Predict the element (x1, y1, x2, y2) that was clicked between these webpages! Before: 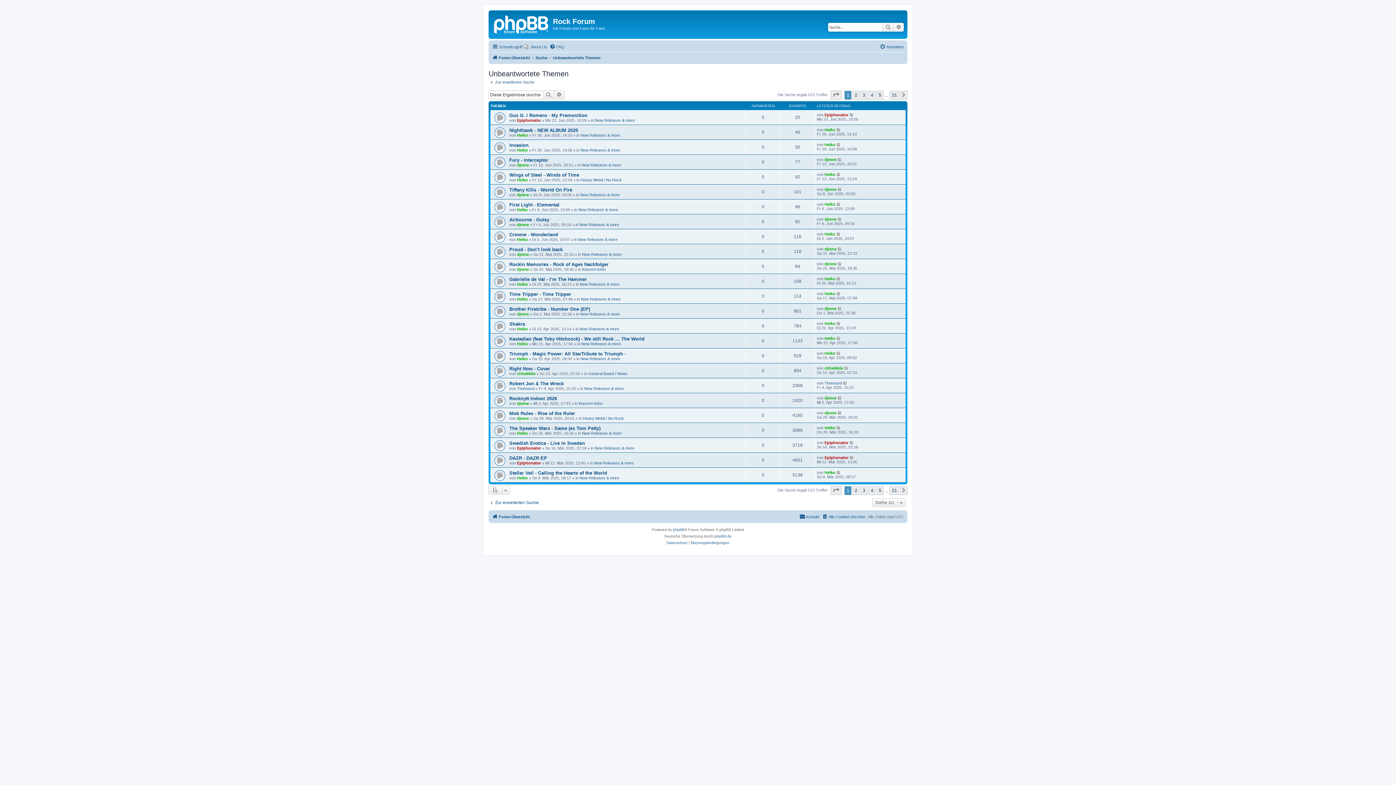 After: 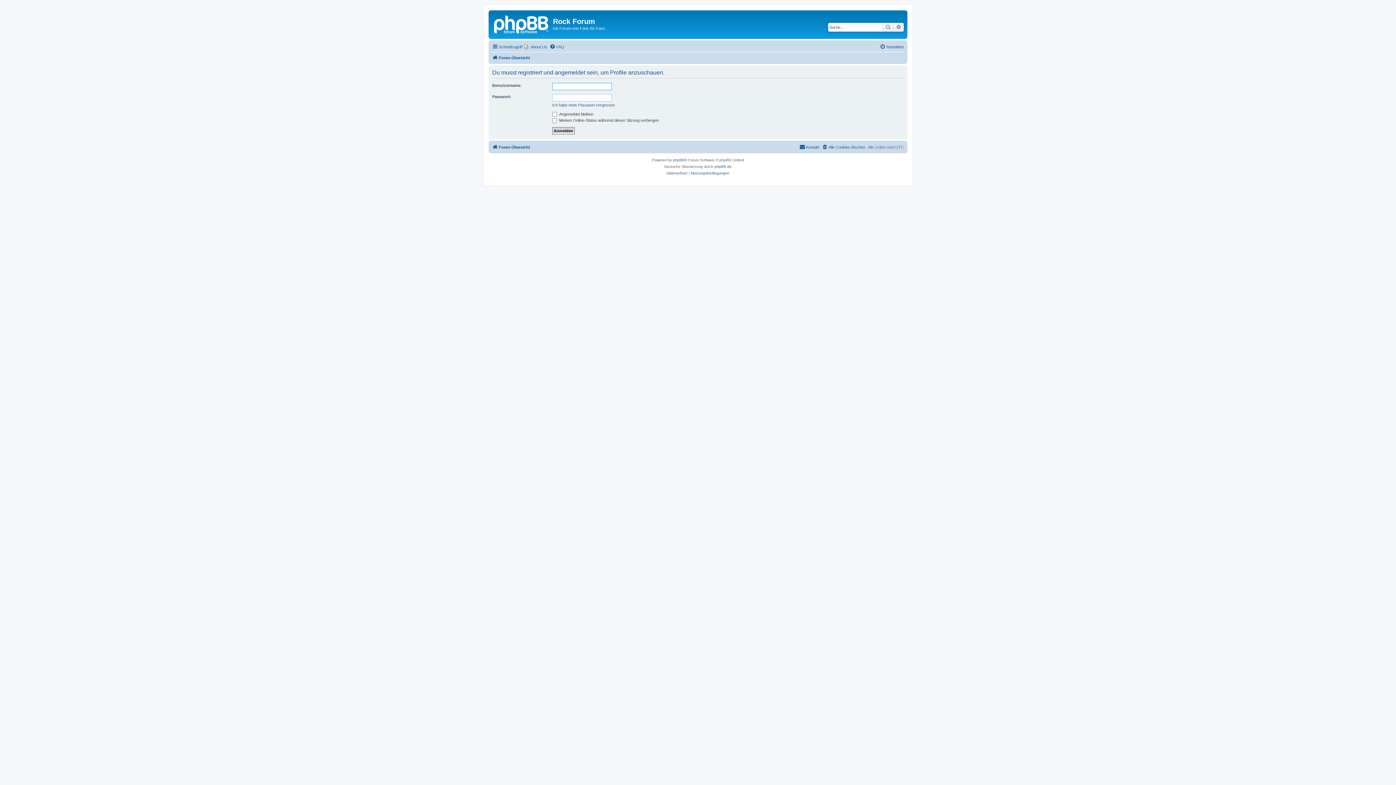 Action: bbox: (517, 386, 534, 390) label: Thomasol